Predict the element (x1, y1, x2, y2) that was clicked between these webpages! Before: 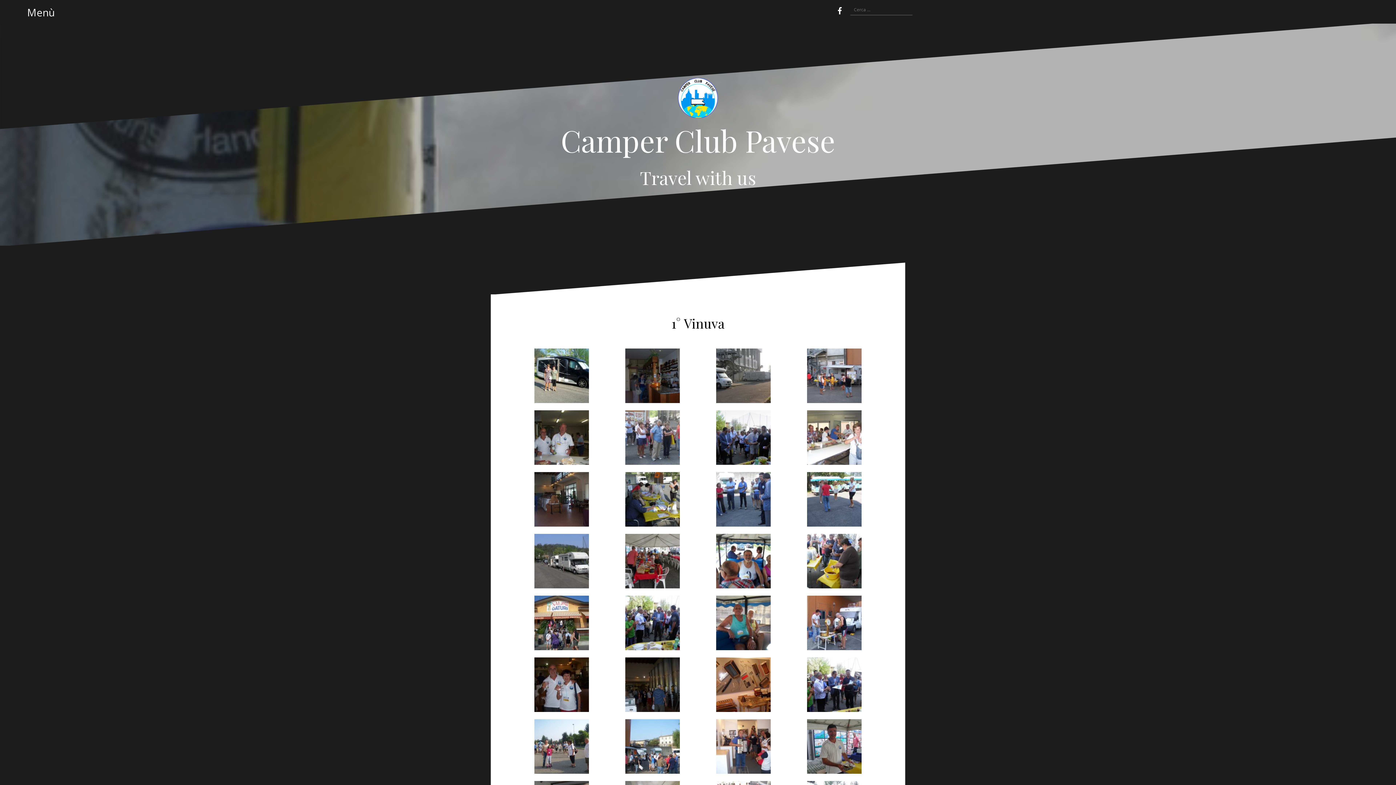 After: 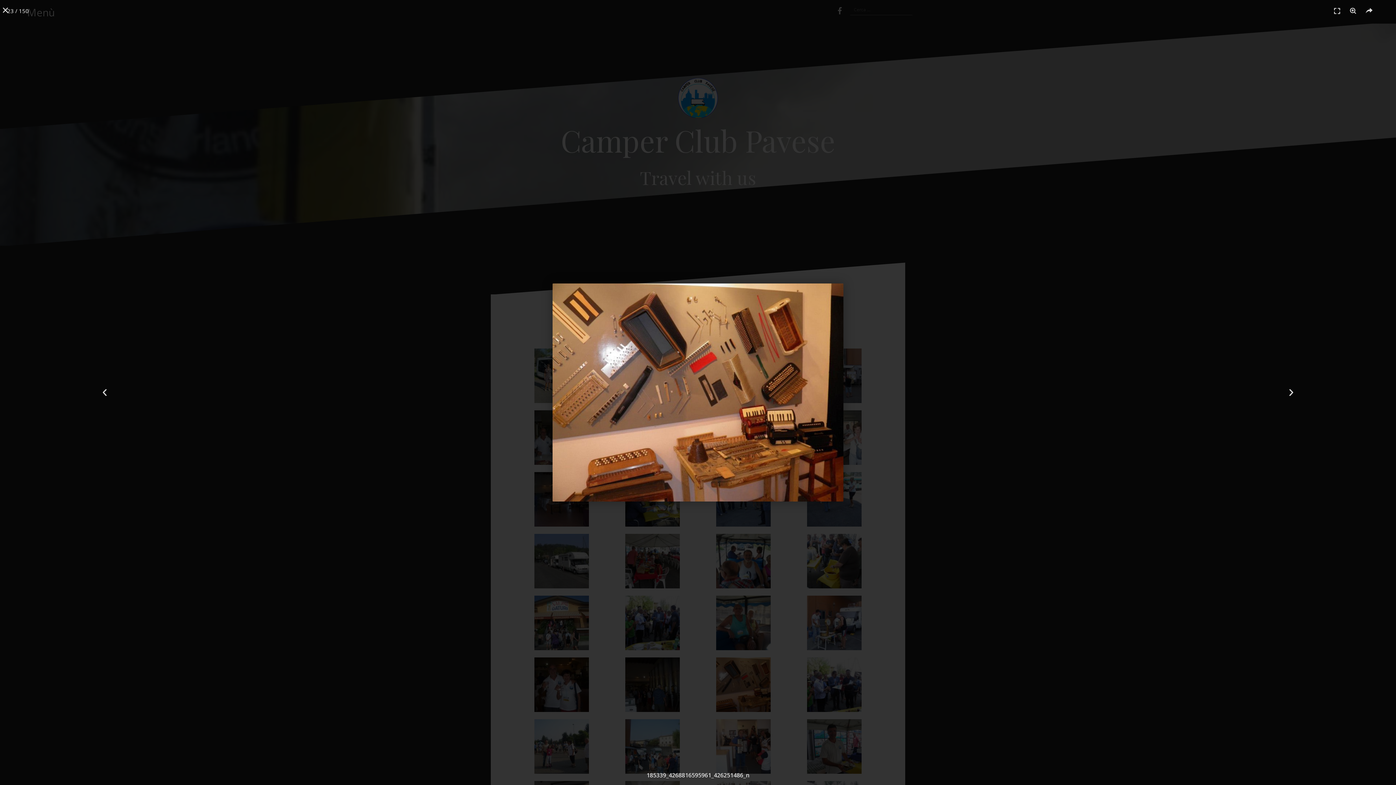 Action: bbox: (701, 657, 785, 712)